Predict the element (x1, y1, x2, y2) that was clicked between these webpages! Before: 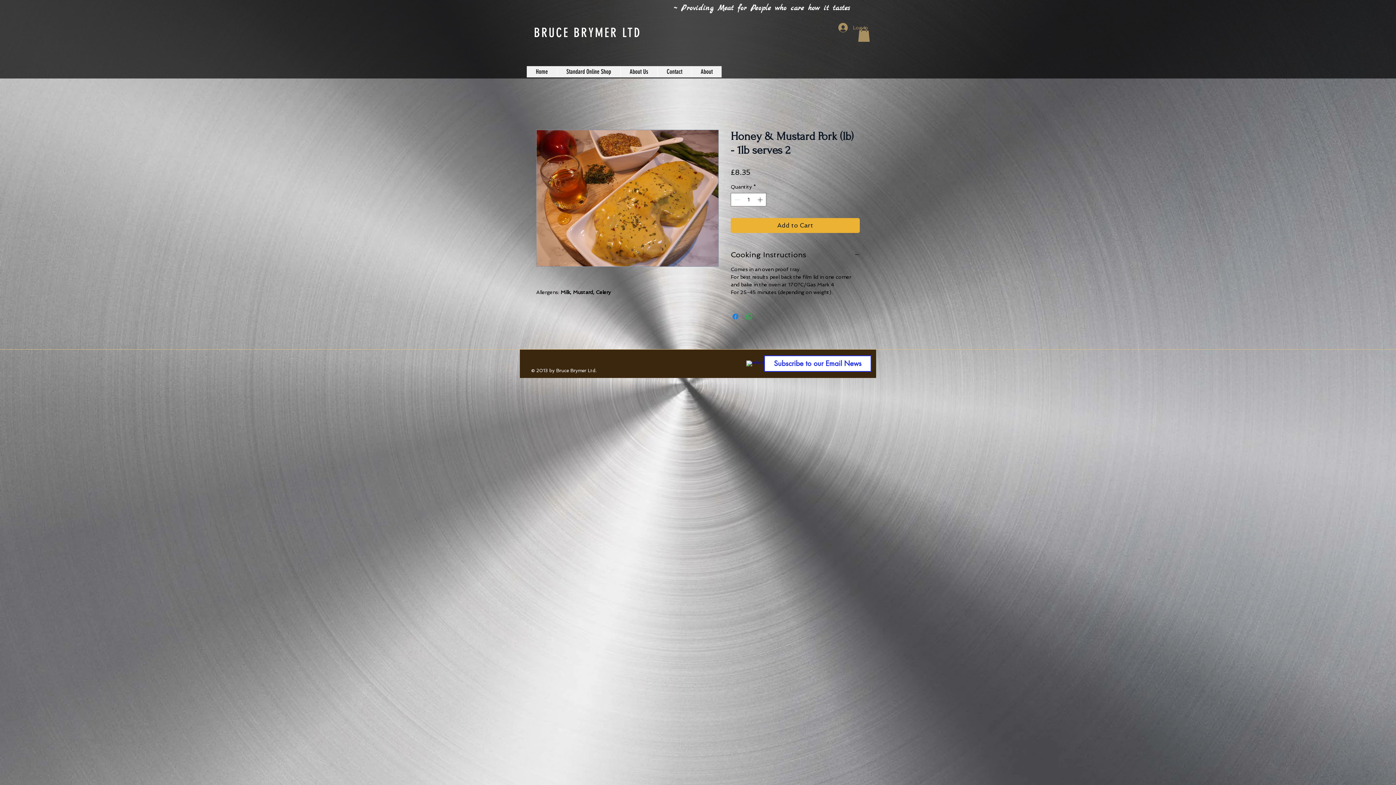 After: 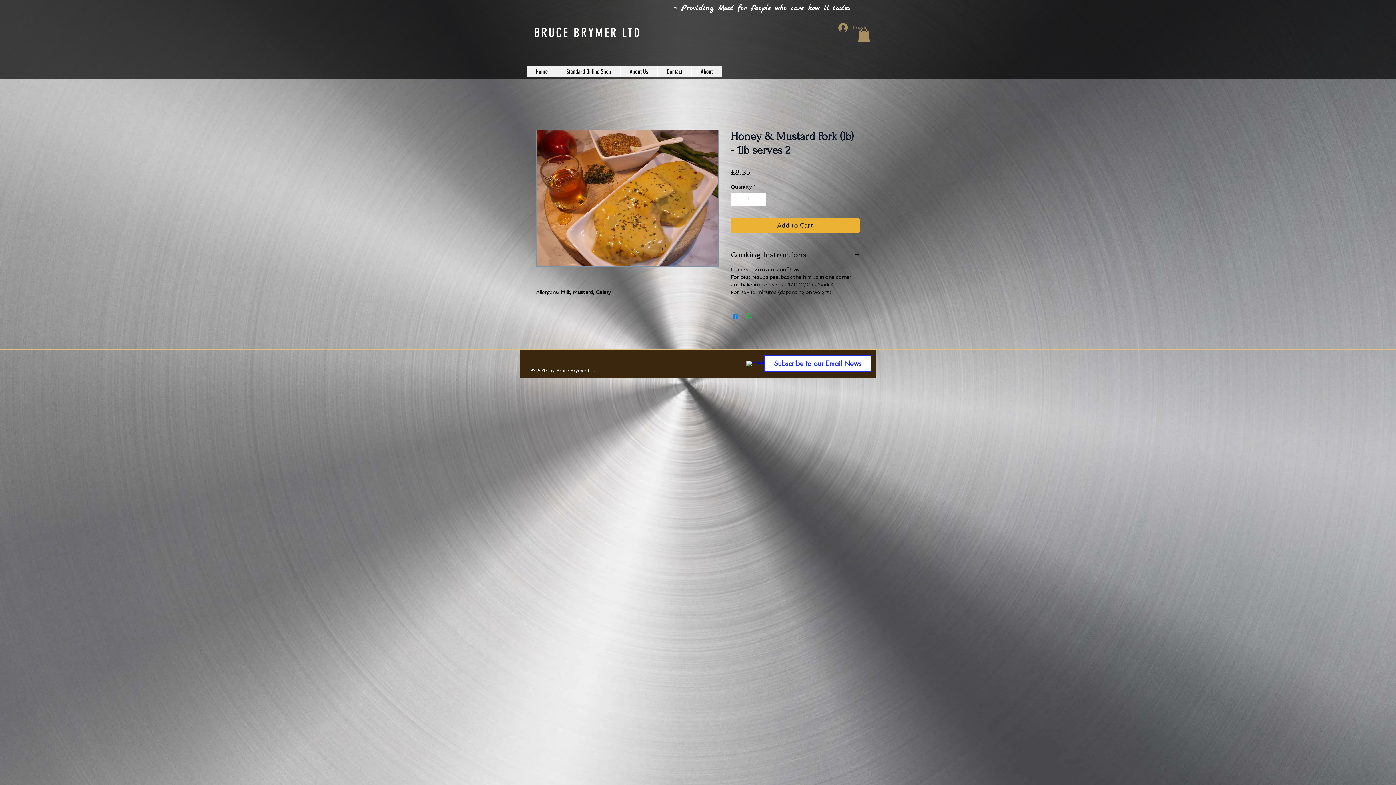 Action: label: Log In bbox: (833, 20, 872, 34)